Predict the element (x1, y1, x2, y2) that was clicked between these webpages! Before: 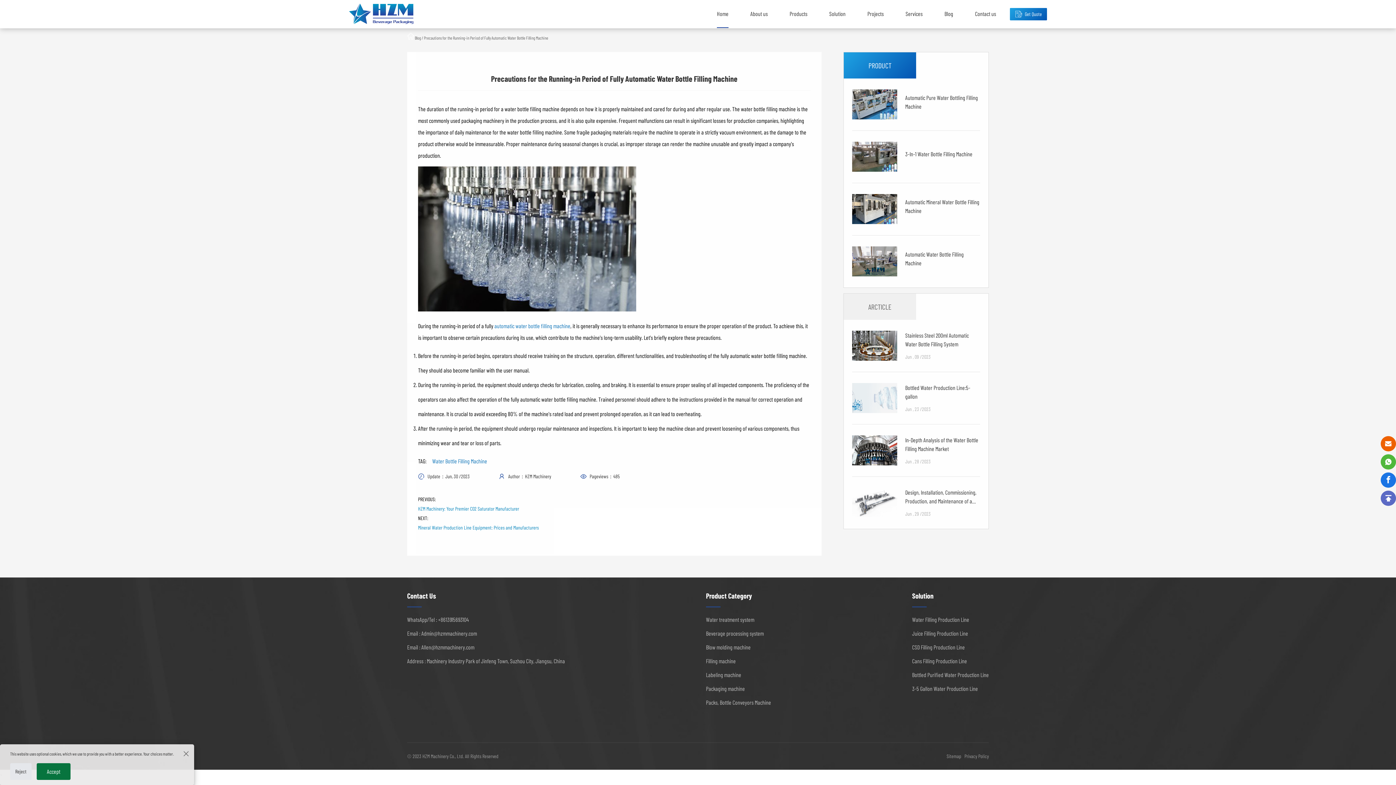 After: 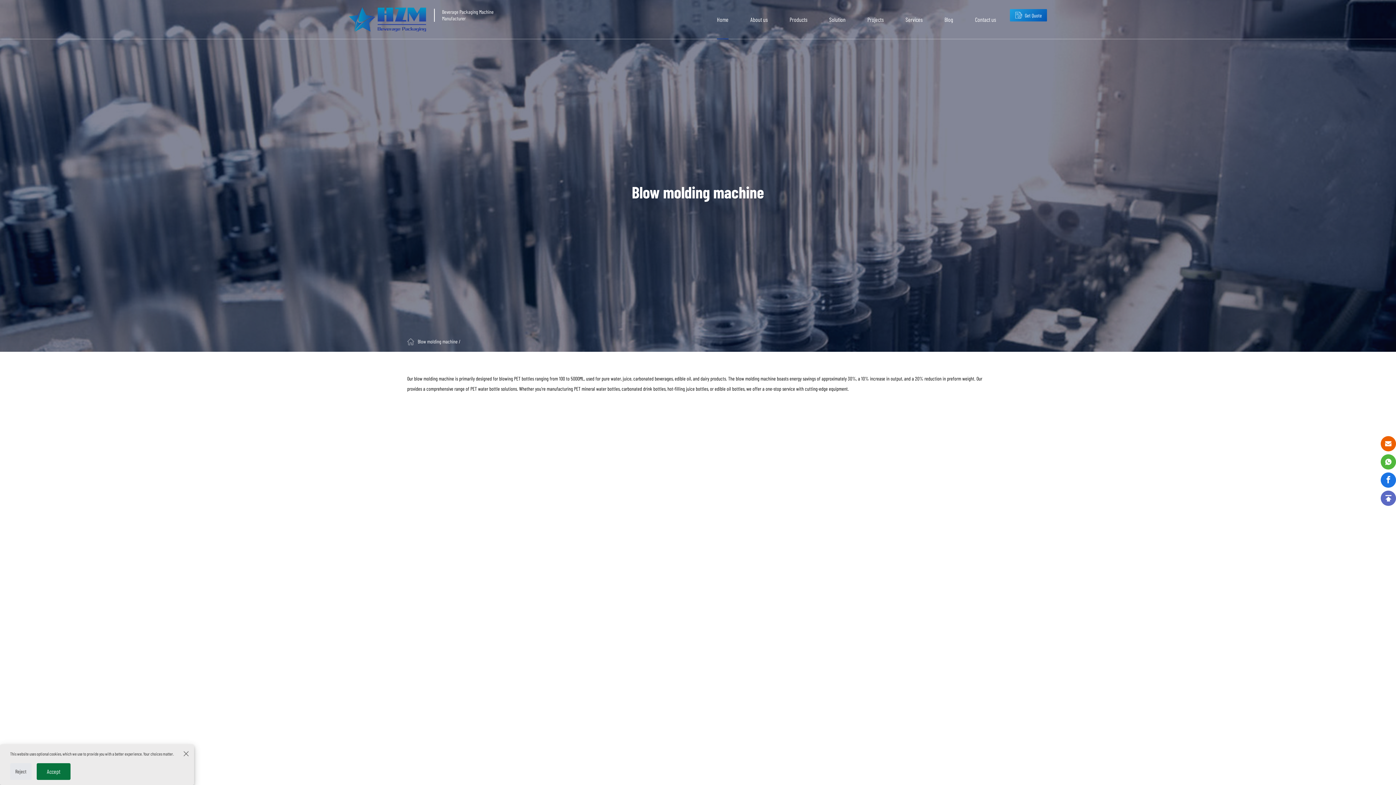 Action: label: Blow molding machine bbox: (706, 644, 750, 650)